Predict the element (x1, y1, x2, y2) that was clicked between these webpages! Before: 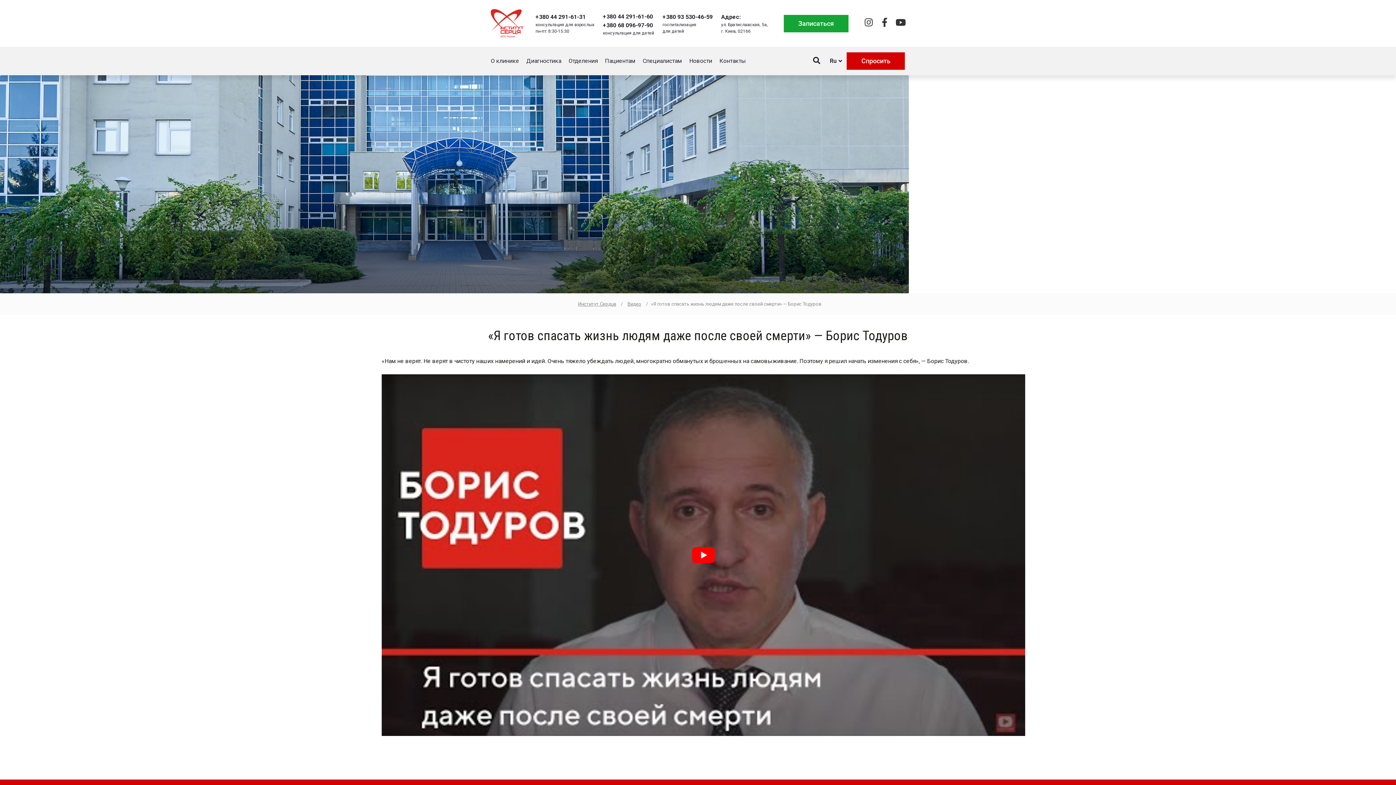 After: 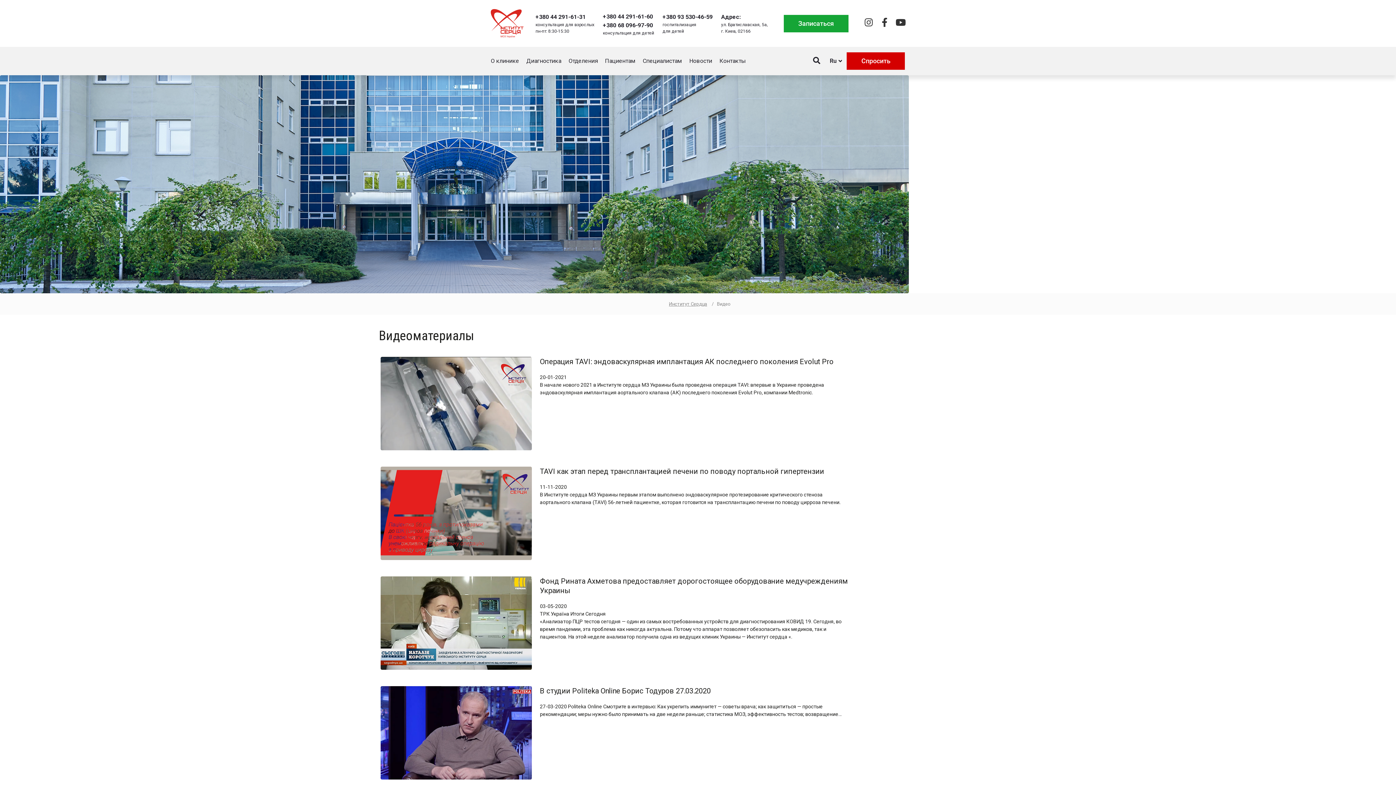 Action: label: Видео bbox: (624, 301, 645, 306)